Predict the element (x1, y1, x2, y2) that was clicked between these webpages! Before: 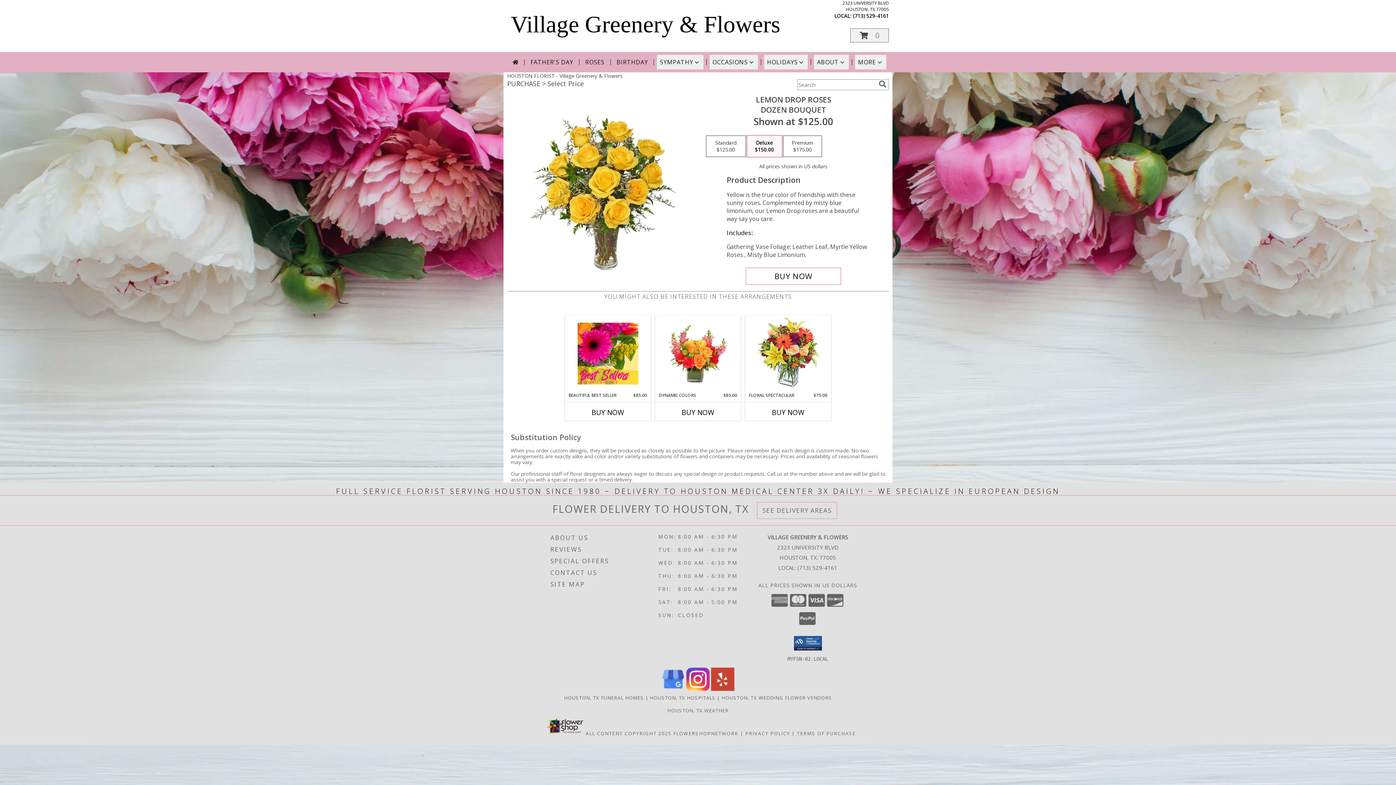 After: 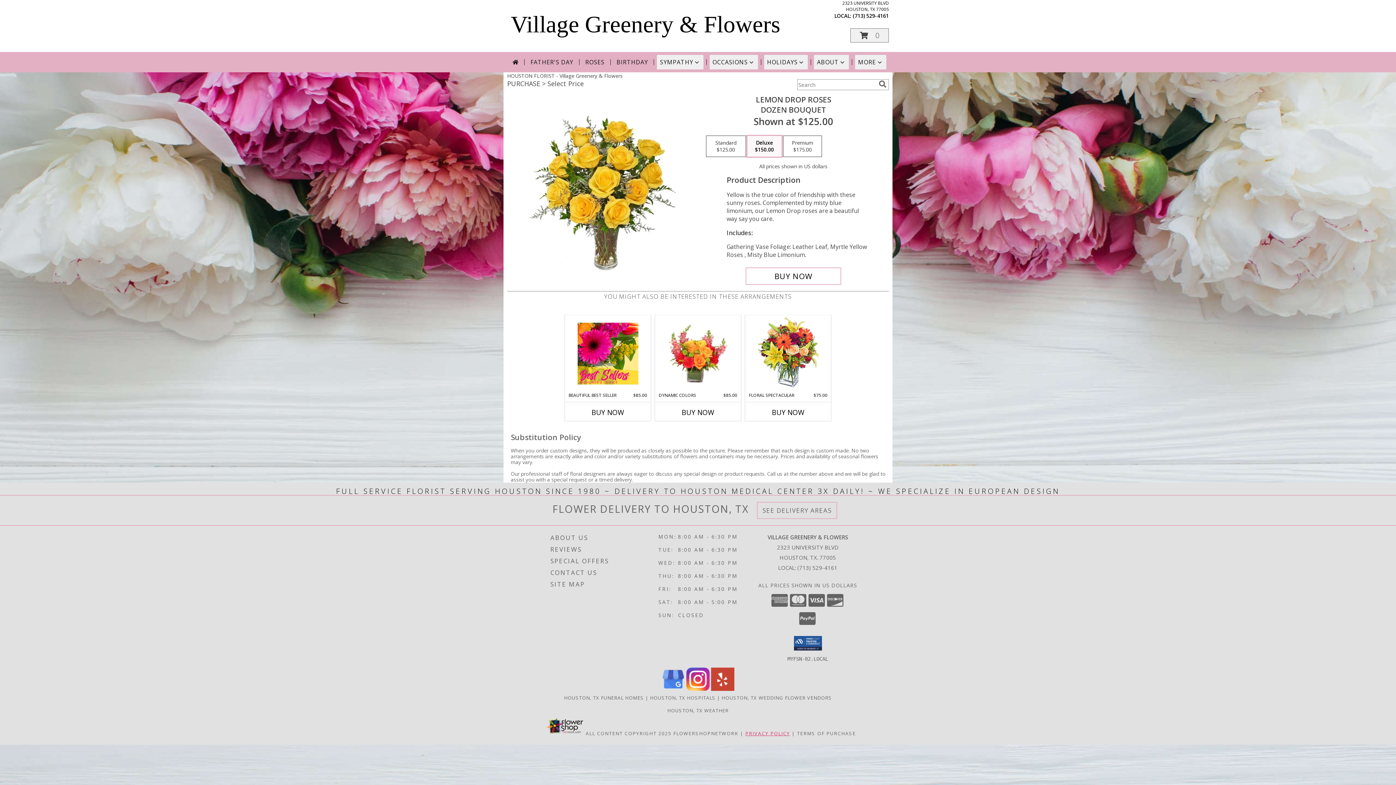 Action: bbox: (745, 730, 790, 737) label: Open Privacy Policy in new window